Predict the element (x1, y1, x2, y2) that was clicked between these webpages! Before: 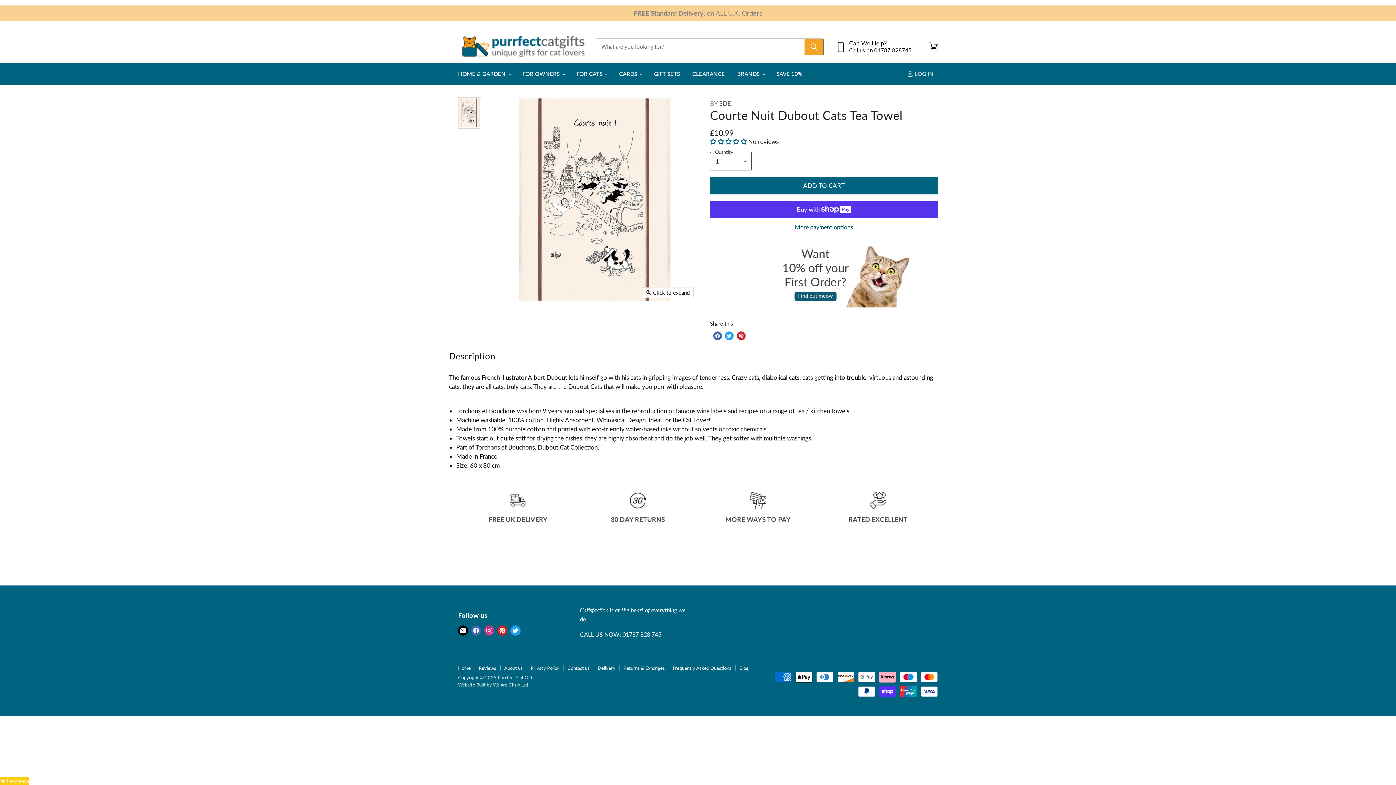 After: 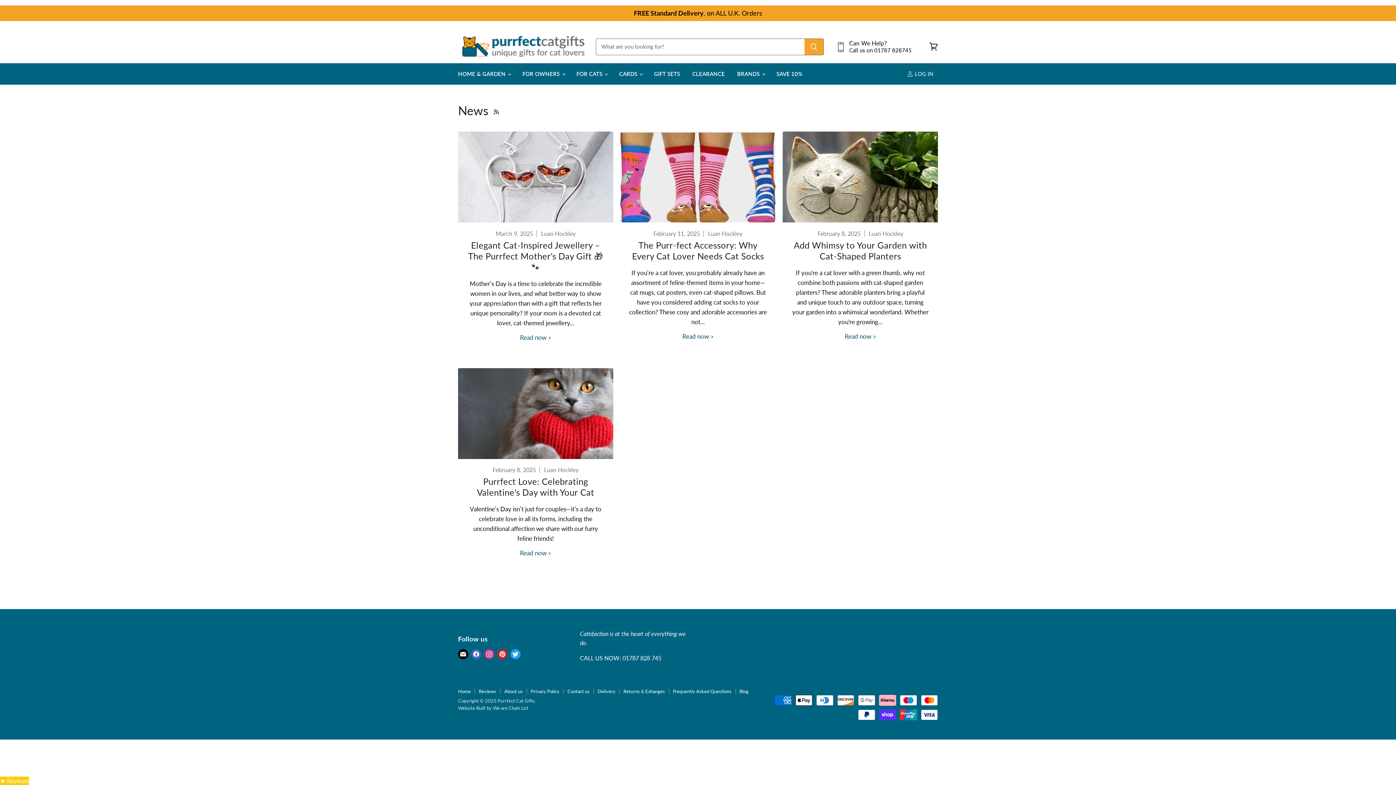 Action: label: Blog bbox: (739, 665, 748, 671)